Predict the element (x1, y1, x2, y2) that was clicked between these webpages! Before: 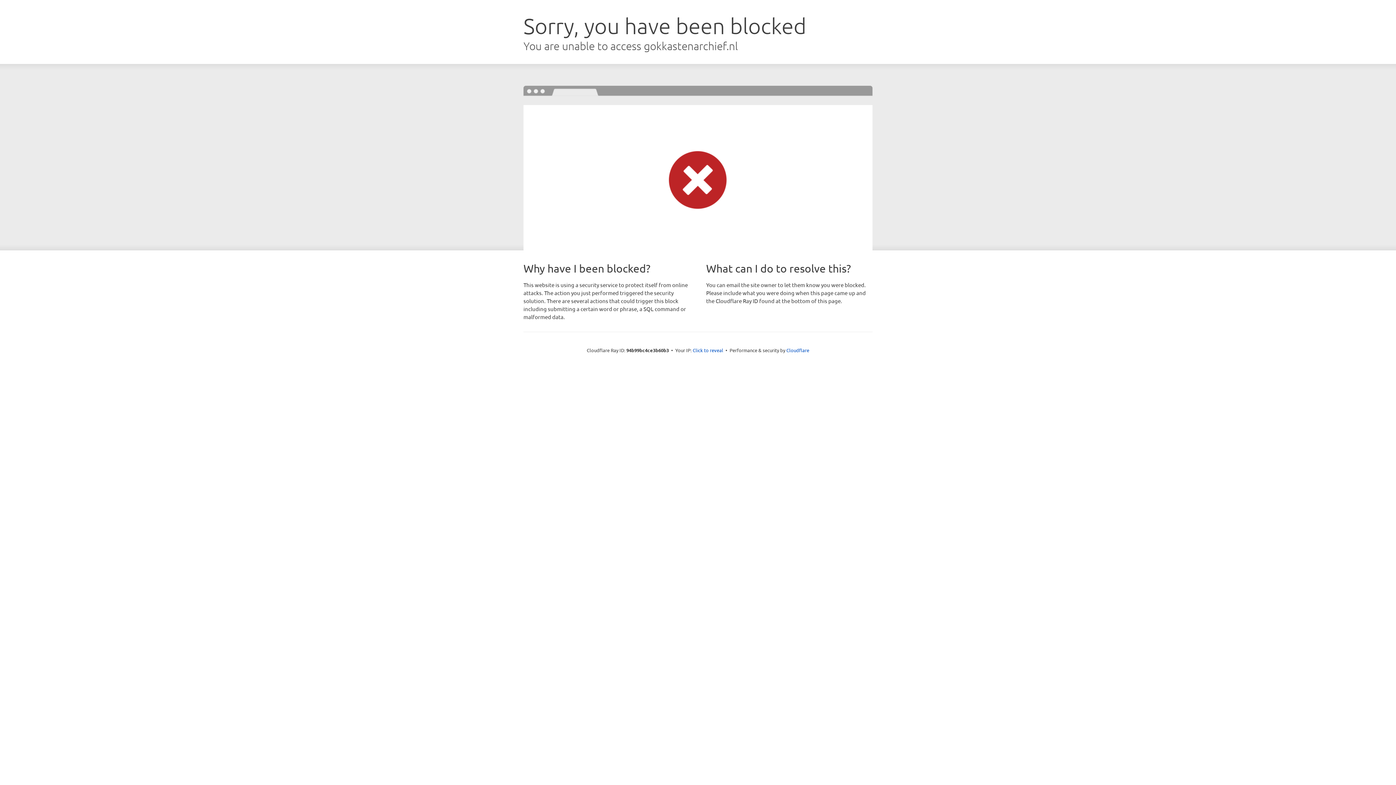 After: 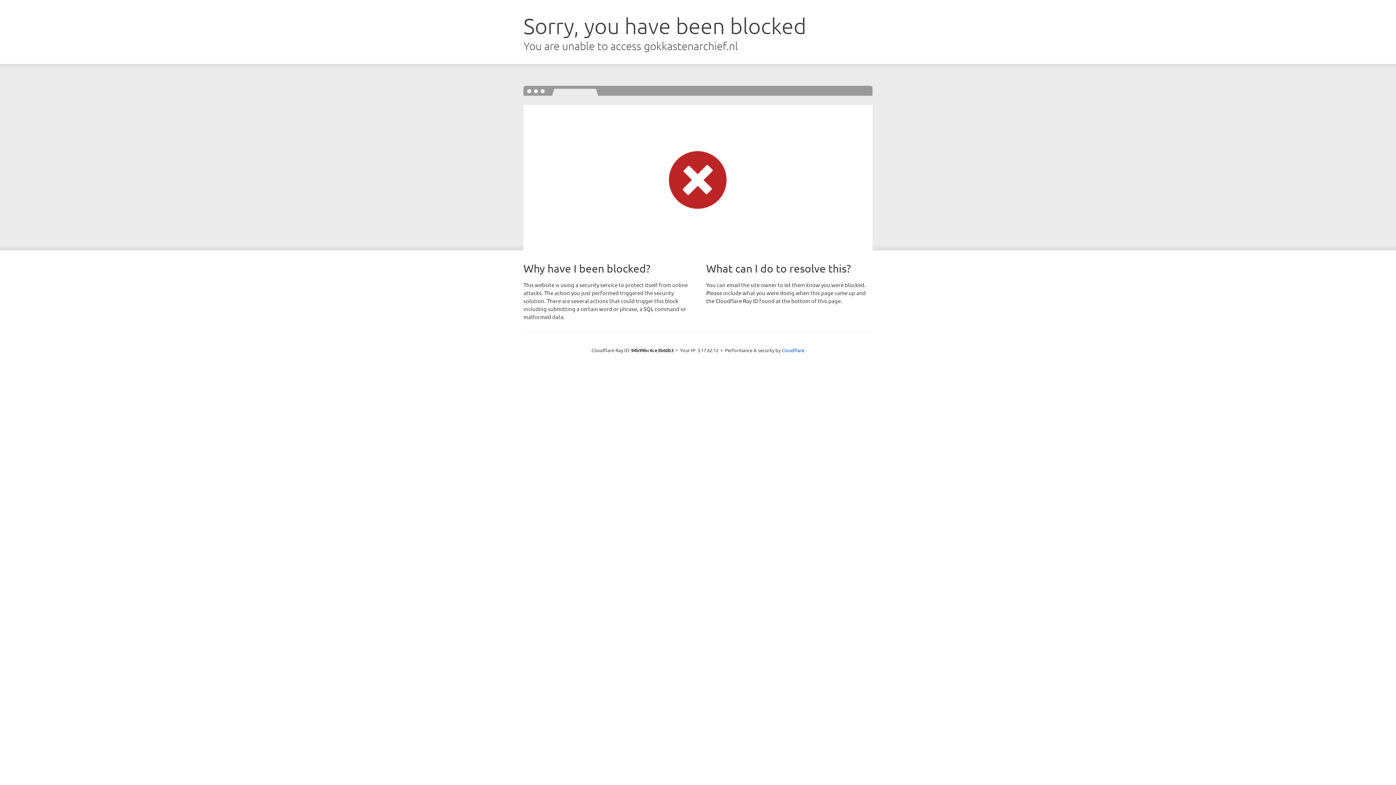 Action: label: Click to reveal bbox: (692, 346, 723, 353)